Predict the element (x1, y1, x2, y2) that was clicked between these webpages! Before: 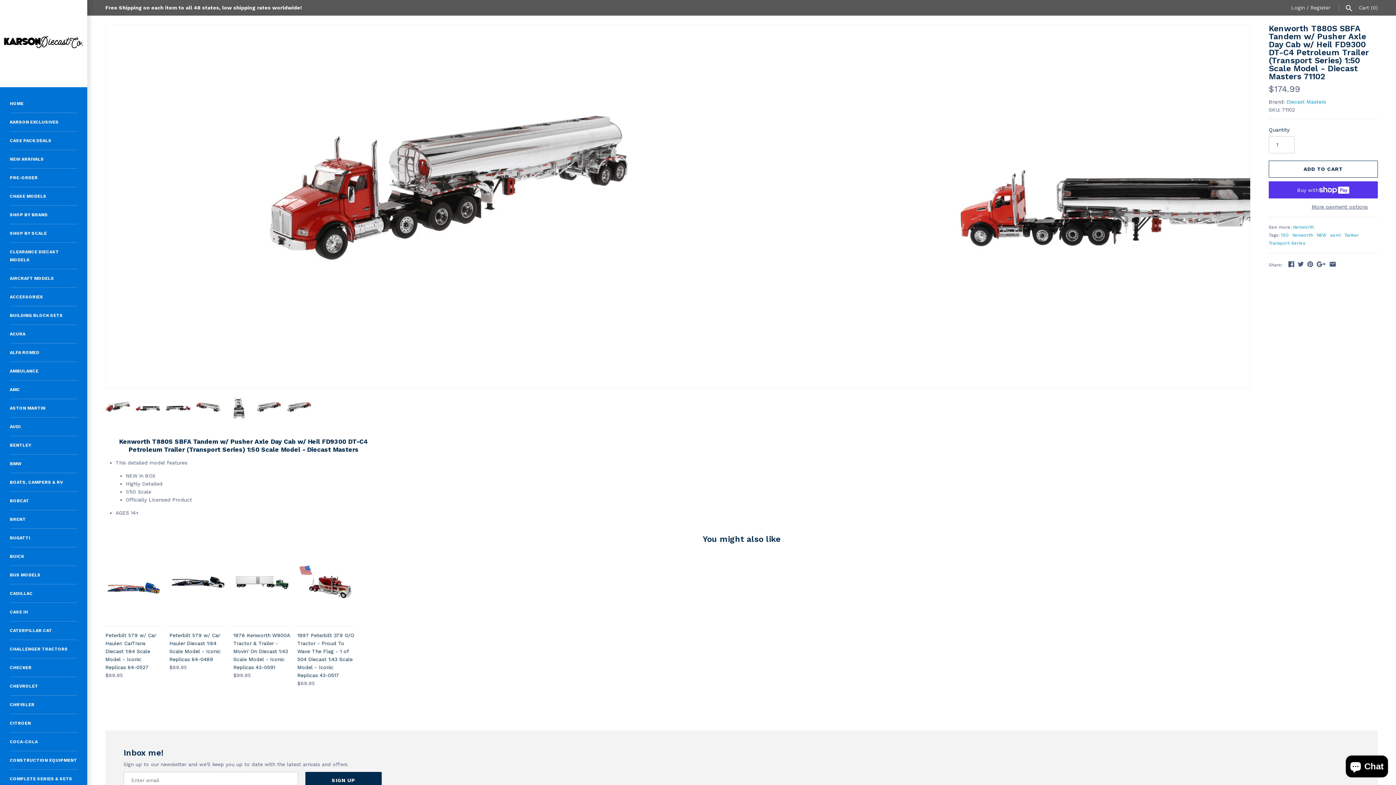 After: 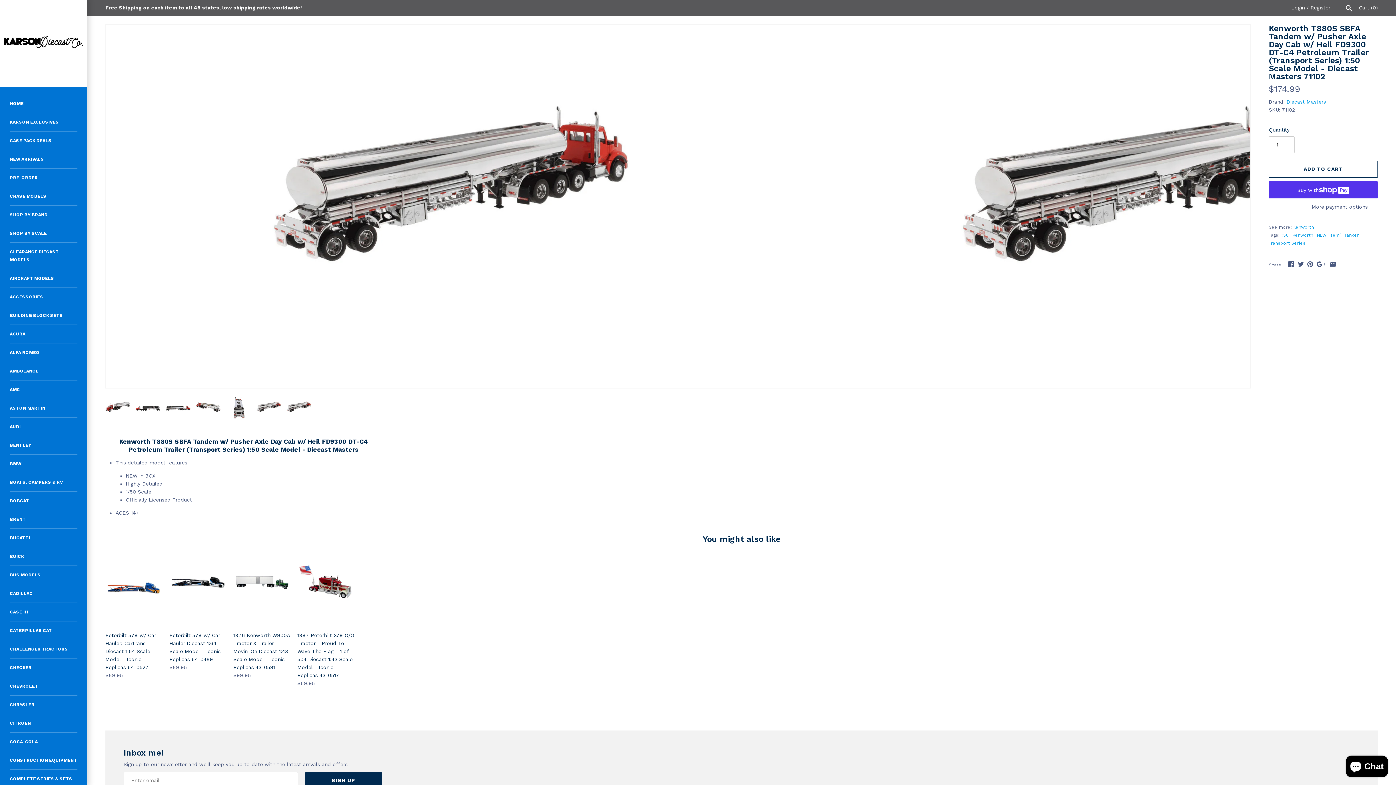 Action: bbox: (256, 396, 281, 420)